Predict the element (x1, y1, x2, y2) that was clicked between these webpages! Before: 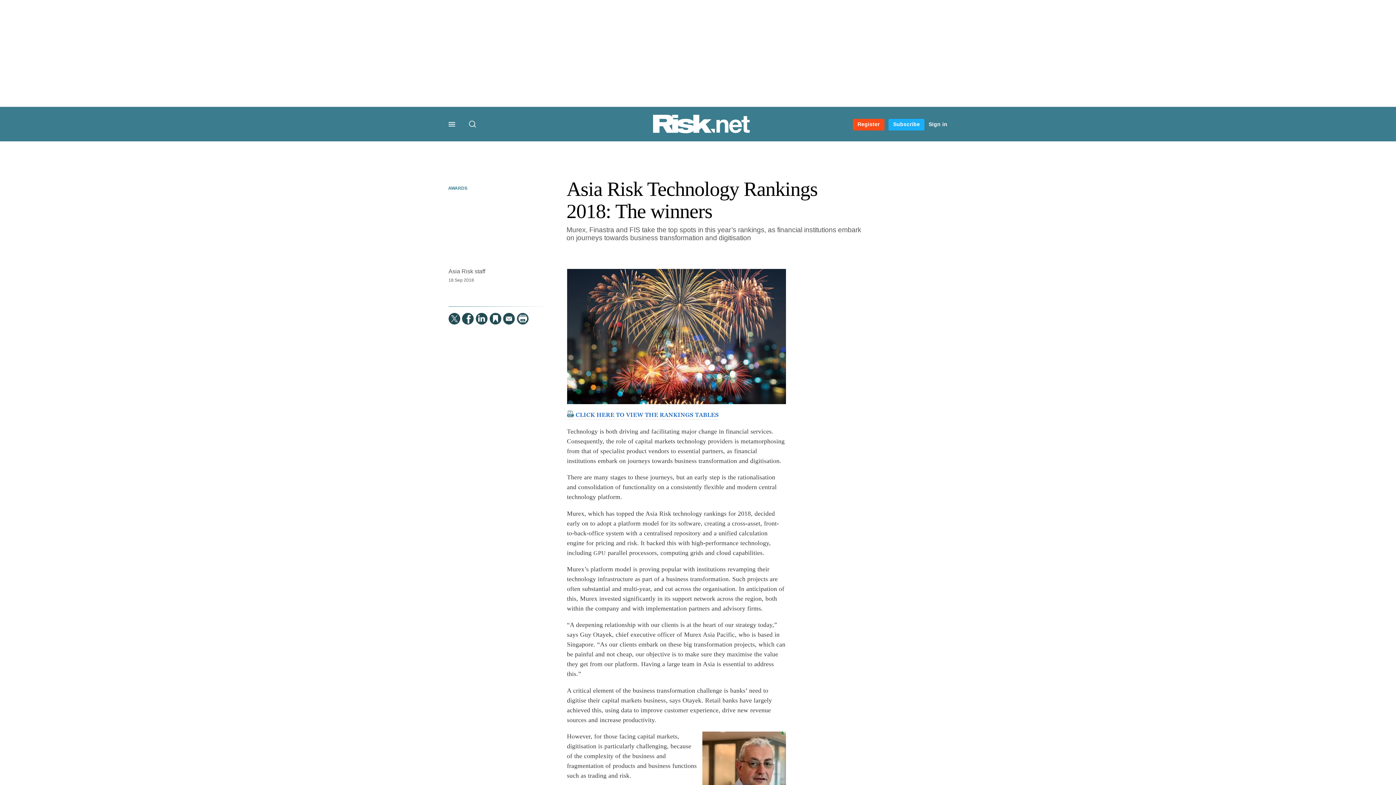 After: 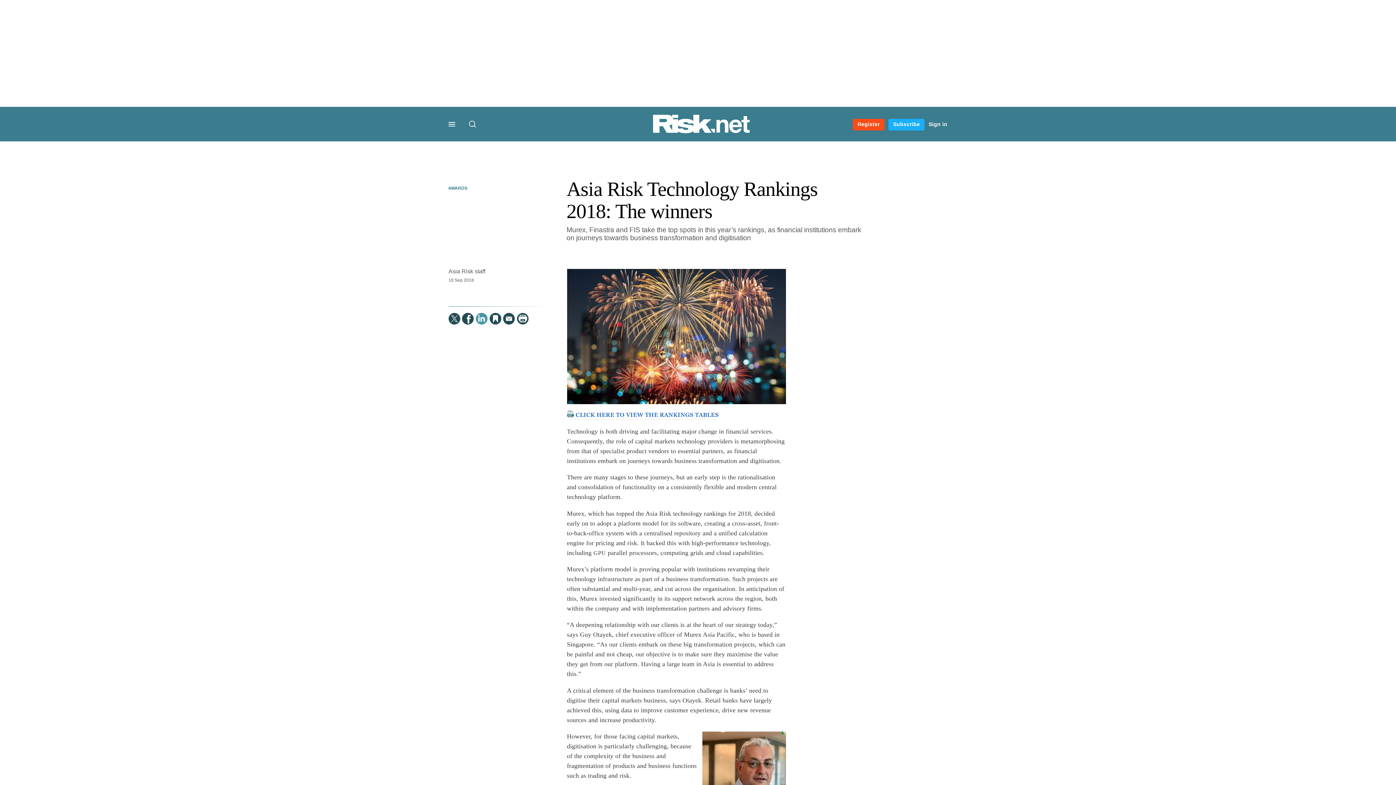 Action: label:   bbox: (475, 312, 487, 324)